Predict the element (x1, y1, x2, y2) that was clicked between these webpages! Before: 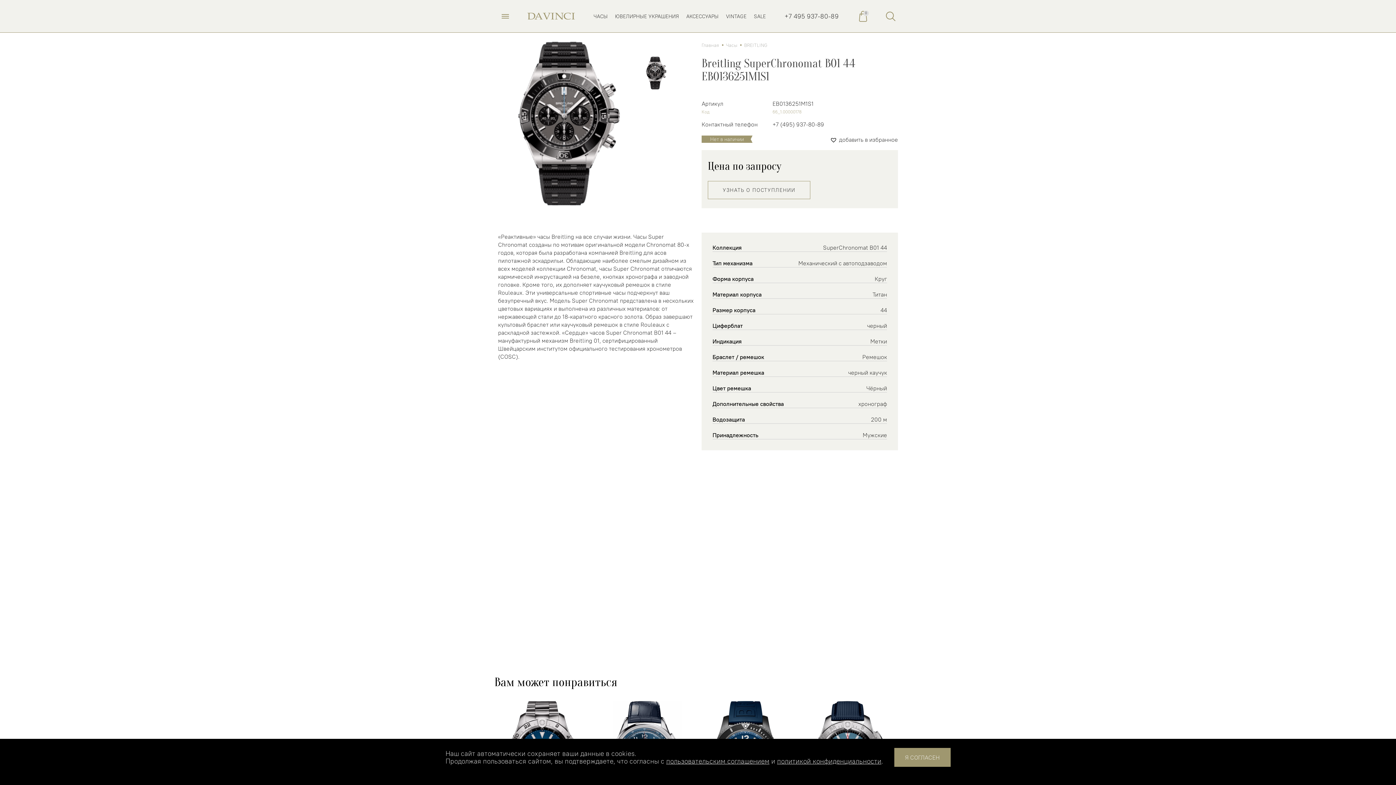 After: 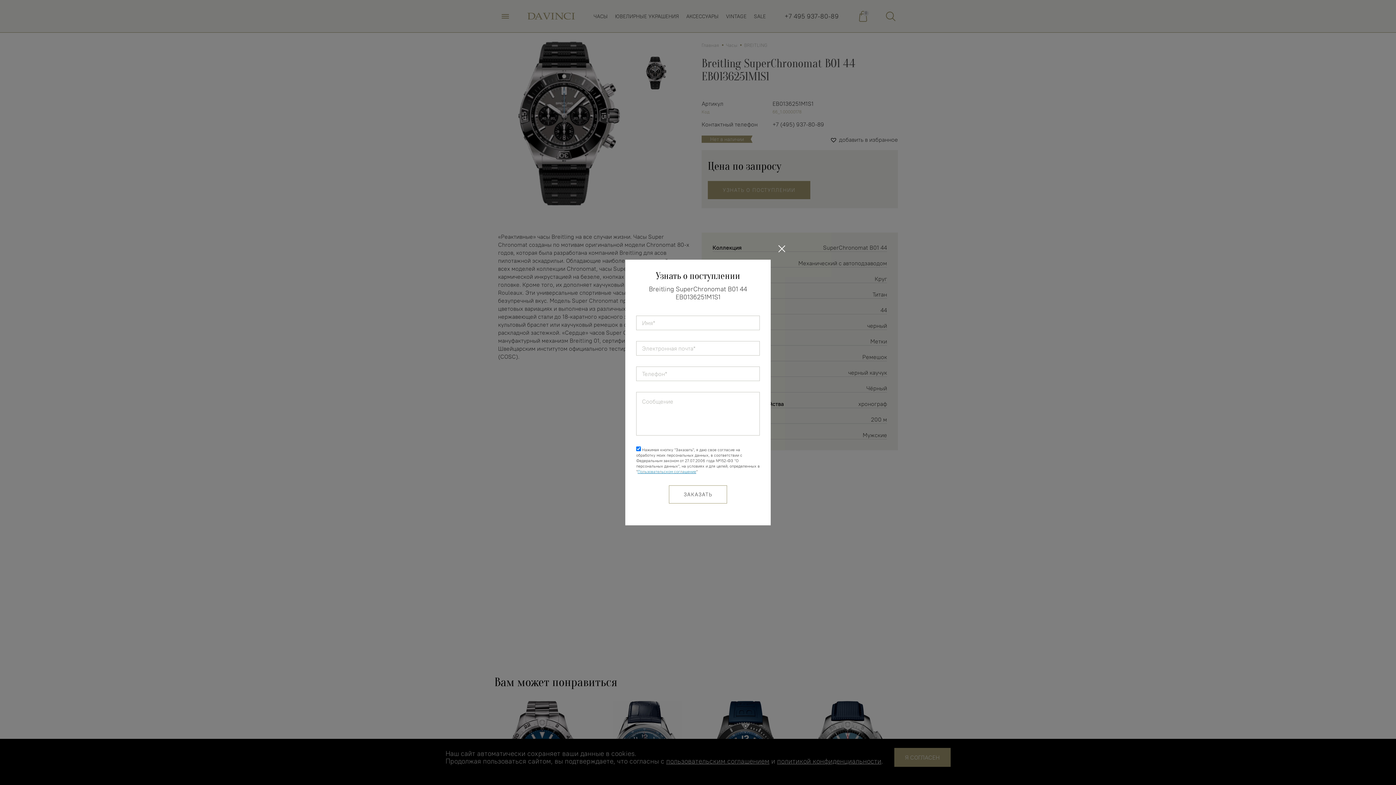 Action: bbox: (708, 181, 810, 199) label: УЗНАТЬ О ПОСТУПЛЕНИИ